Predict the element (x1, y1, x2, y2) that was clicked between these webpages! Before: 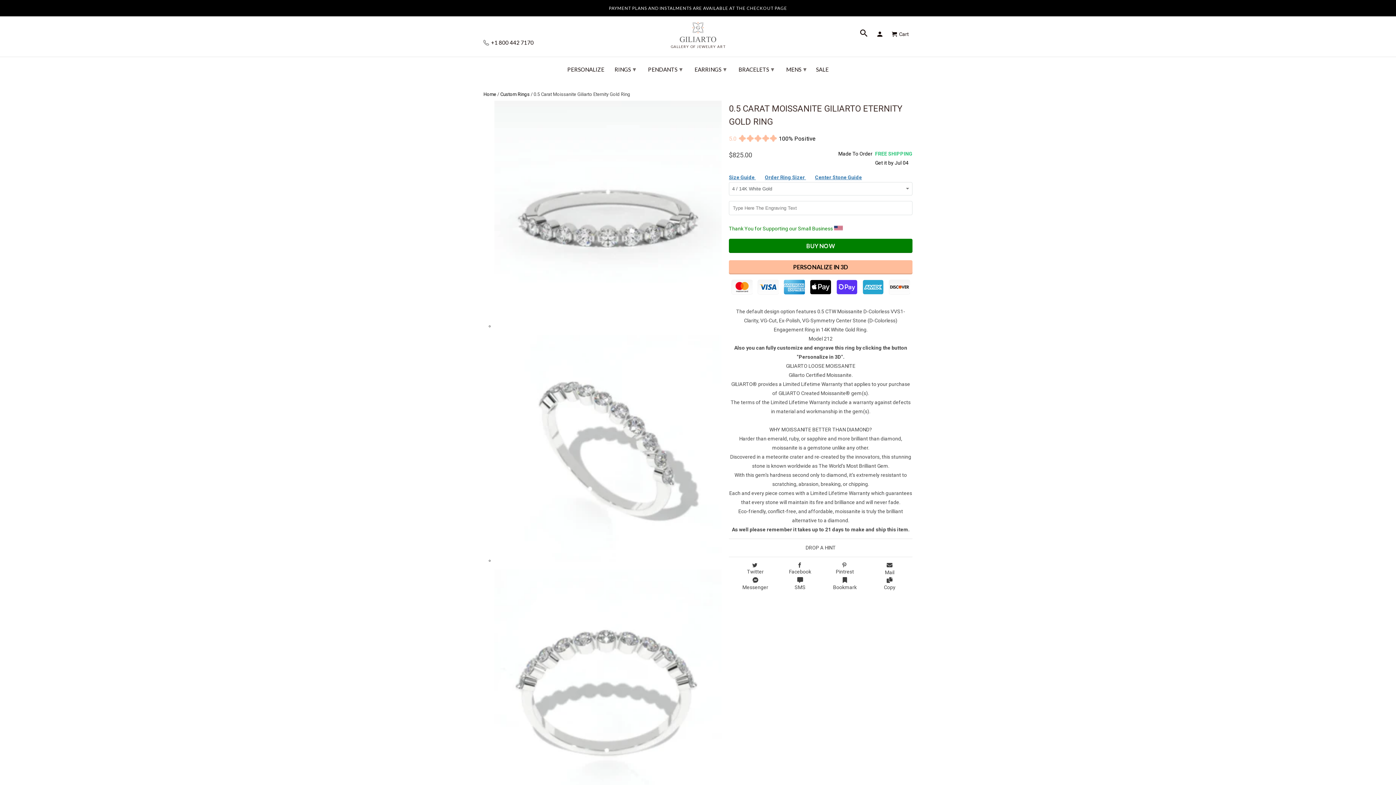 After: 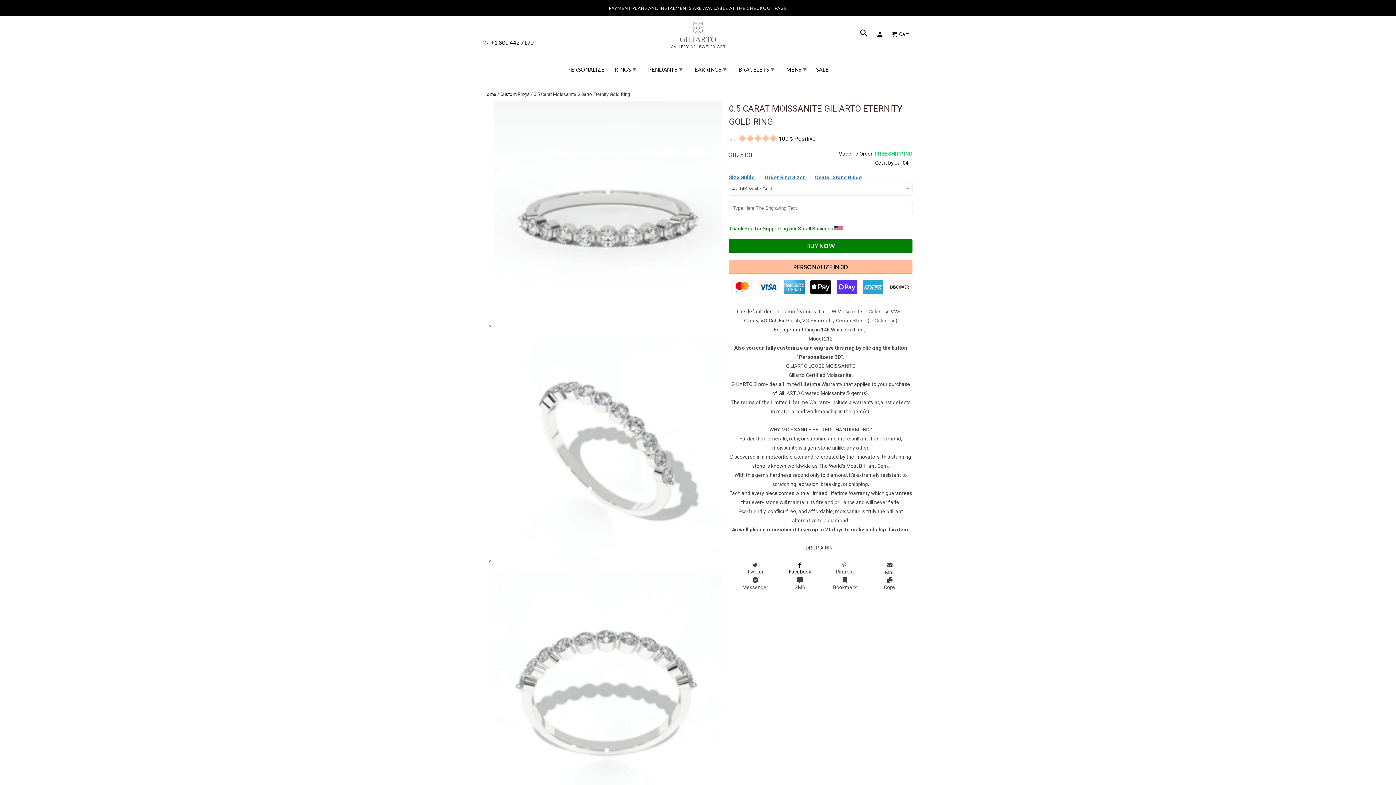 Action: bbox: (778, 562, 818, 577) label: Facebook